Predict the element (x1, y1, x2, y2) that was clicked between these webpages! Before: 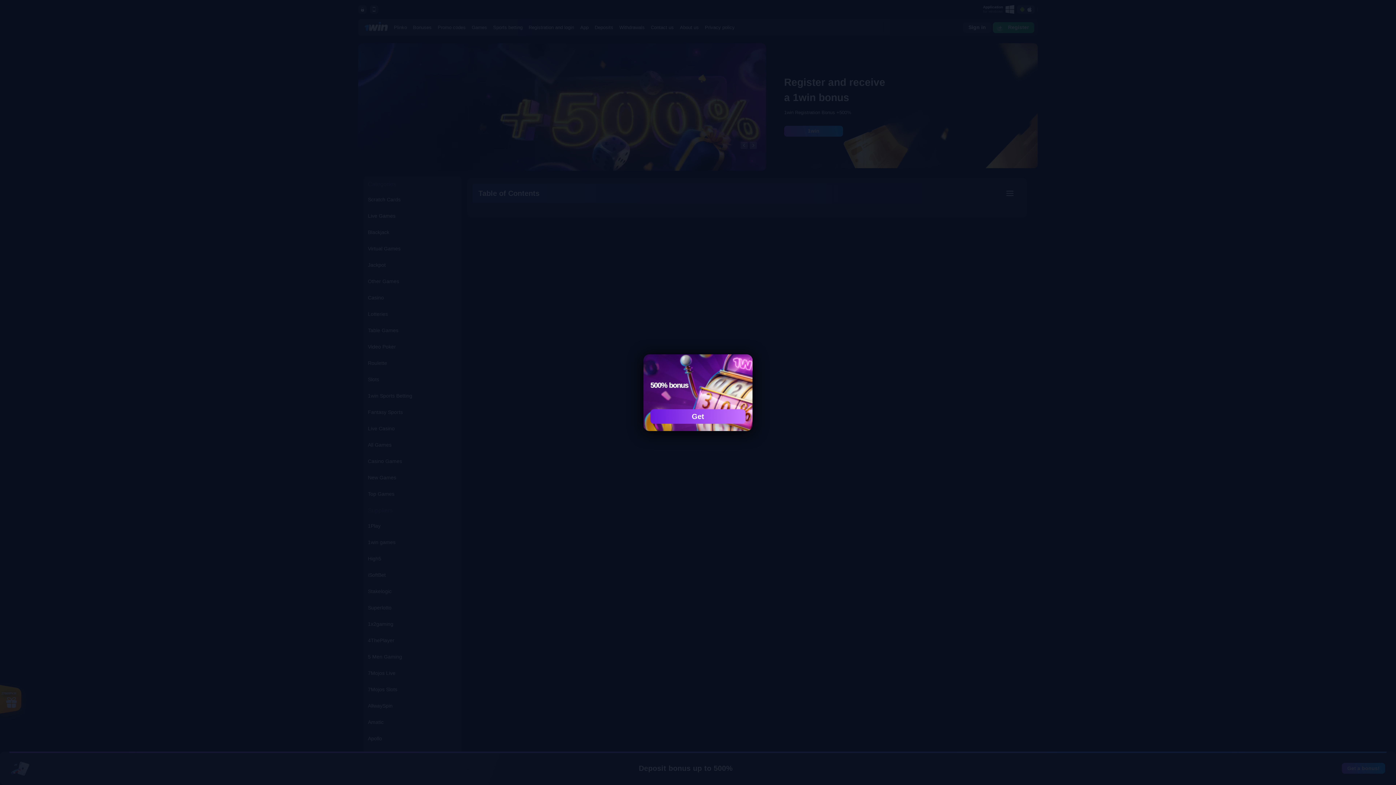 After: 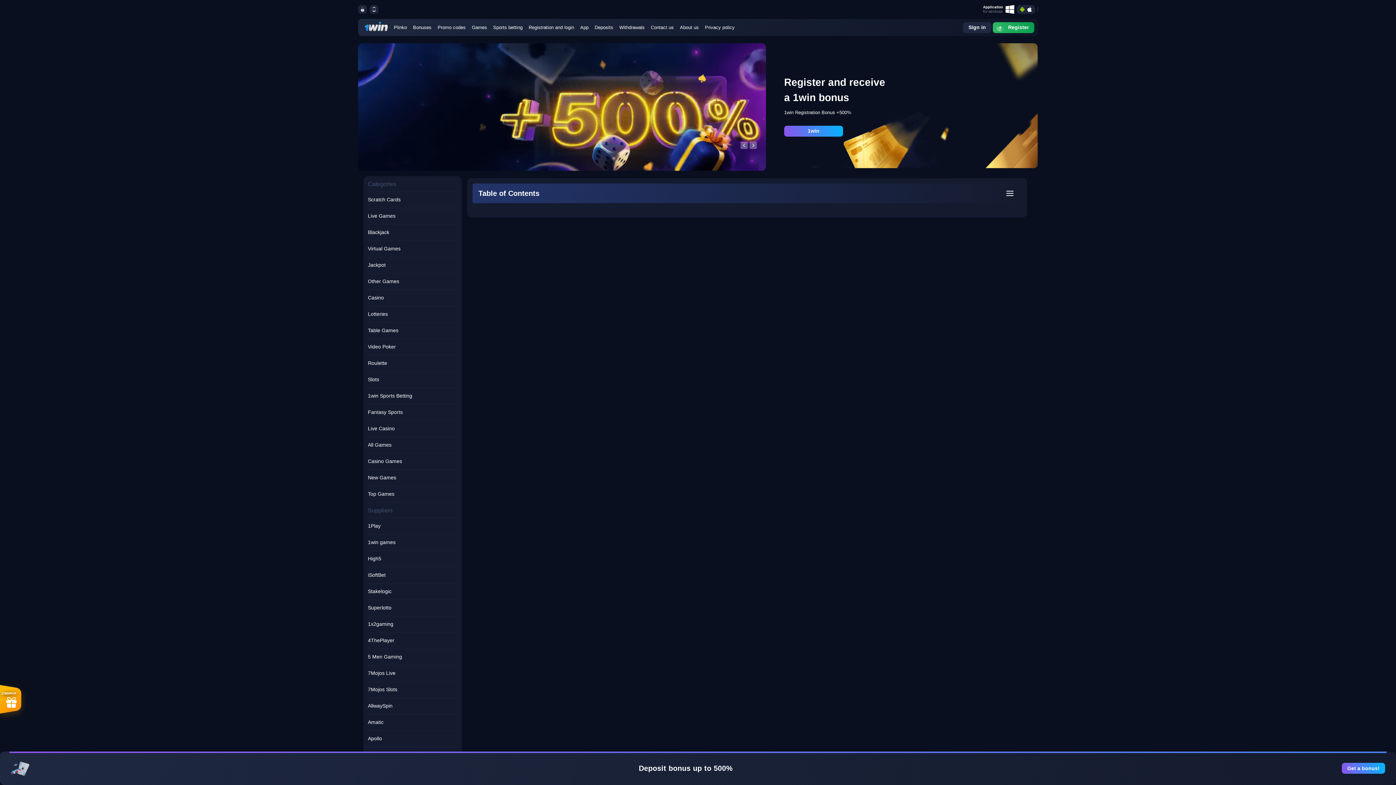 Action: label: Get bbox: (650, 409, 745, 423)